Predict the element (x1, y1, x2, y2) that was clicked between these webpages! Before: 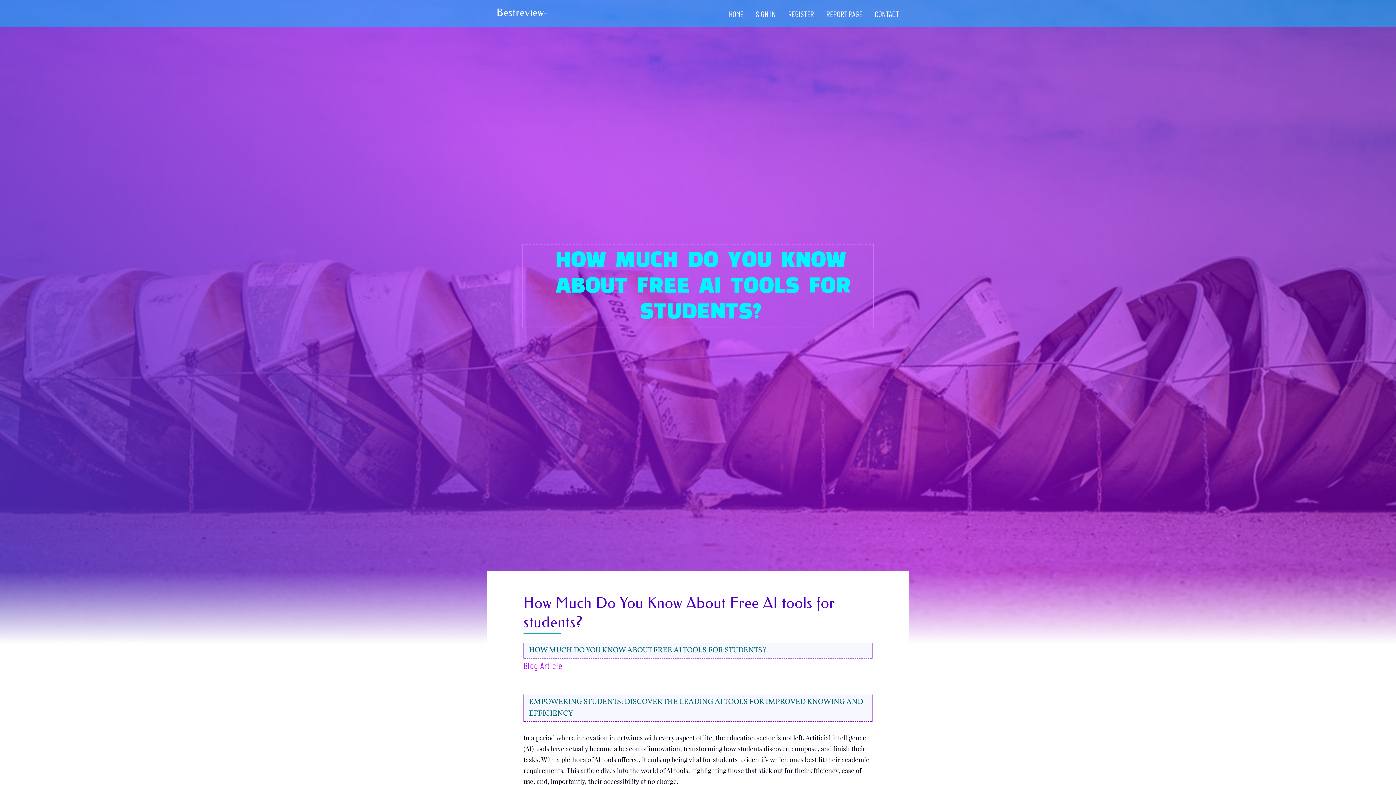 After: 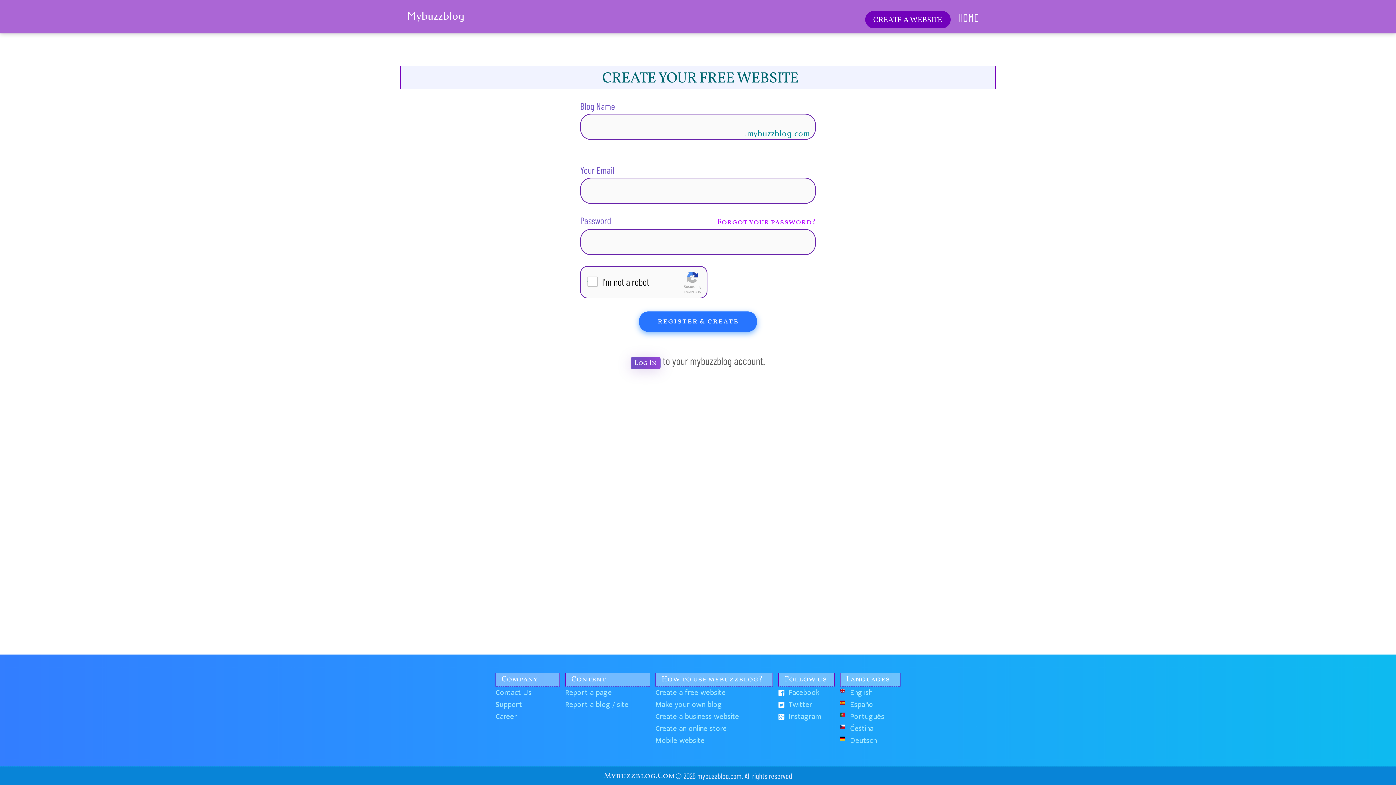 Action: bbox: (782, 0, 820, 27) label: REGISTER